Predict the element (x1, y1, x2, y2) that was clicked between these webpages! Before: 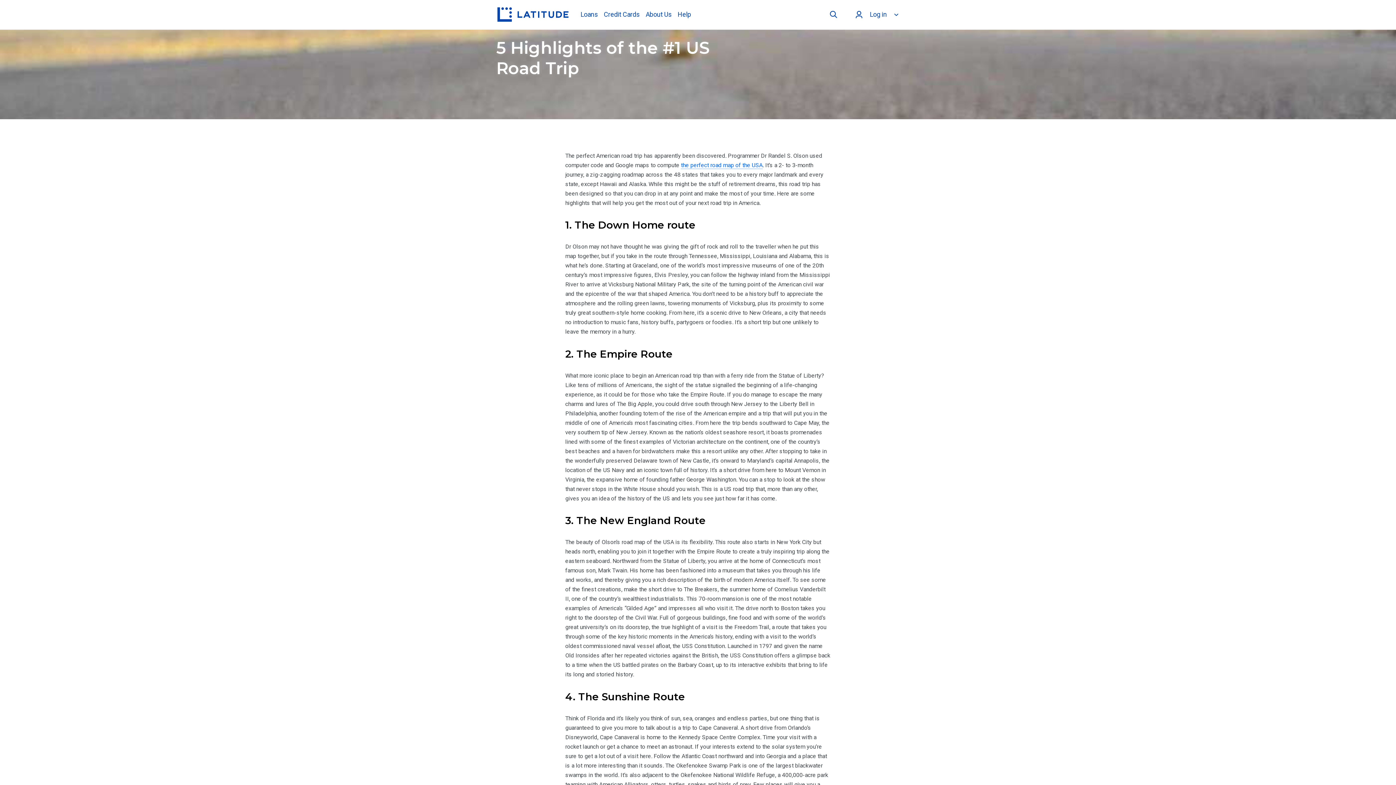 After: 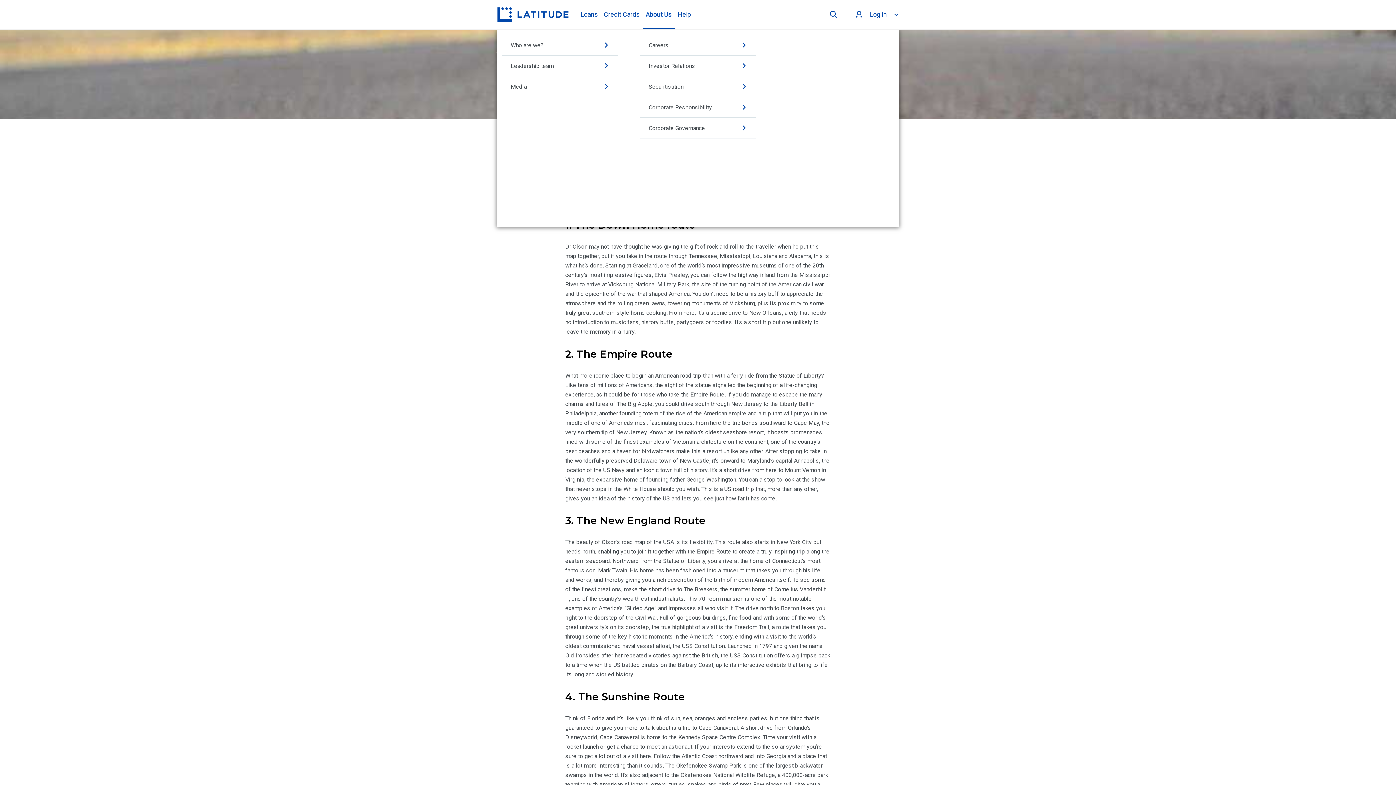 Action: bbox: (642, 1, 674, 27) label: About Us